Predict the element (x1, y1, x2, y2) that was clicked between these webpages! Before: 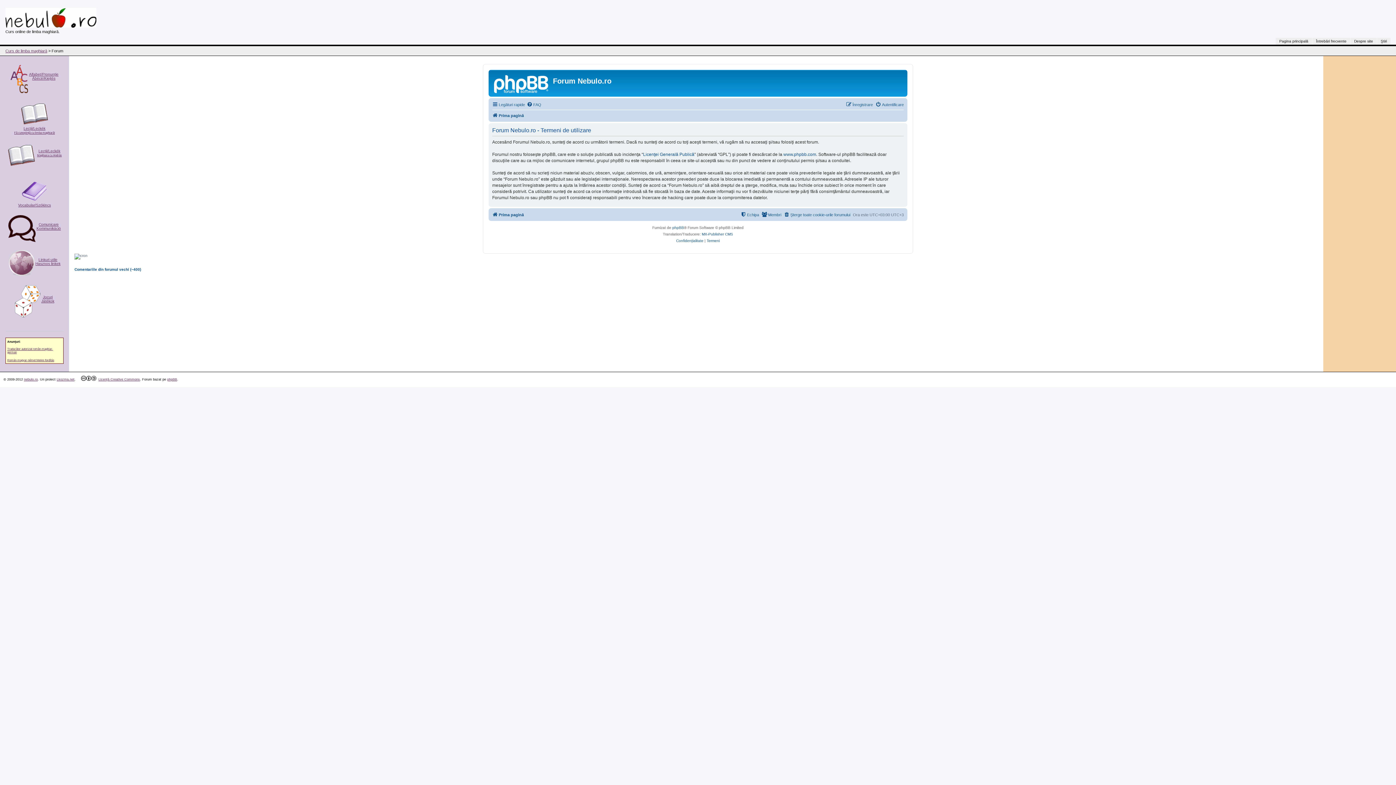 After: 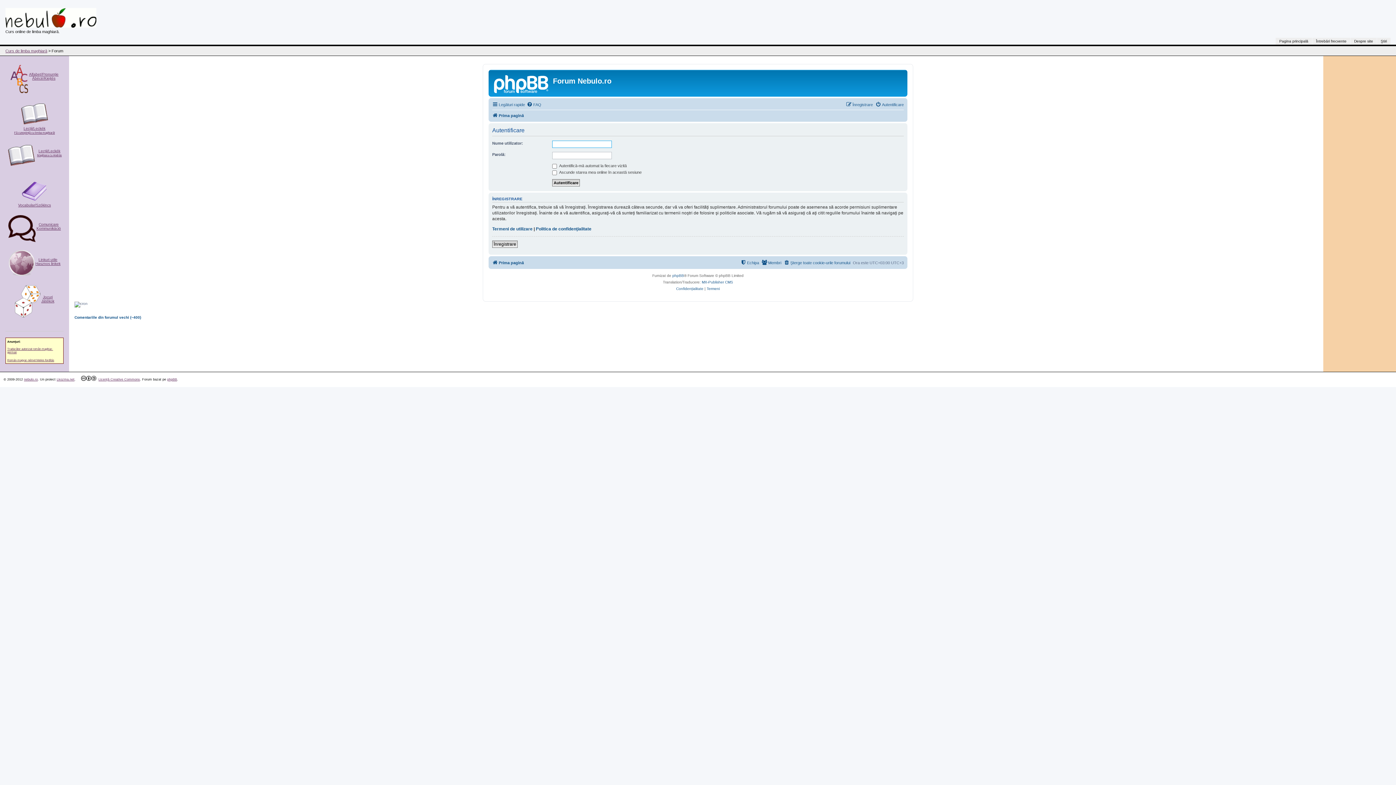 Action: label: Autentificare bbox: (875, 100, 904, 109)